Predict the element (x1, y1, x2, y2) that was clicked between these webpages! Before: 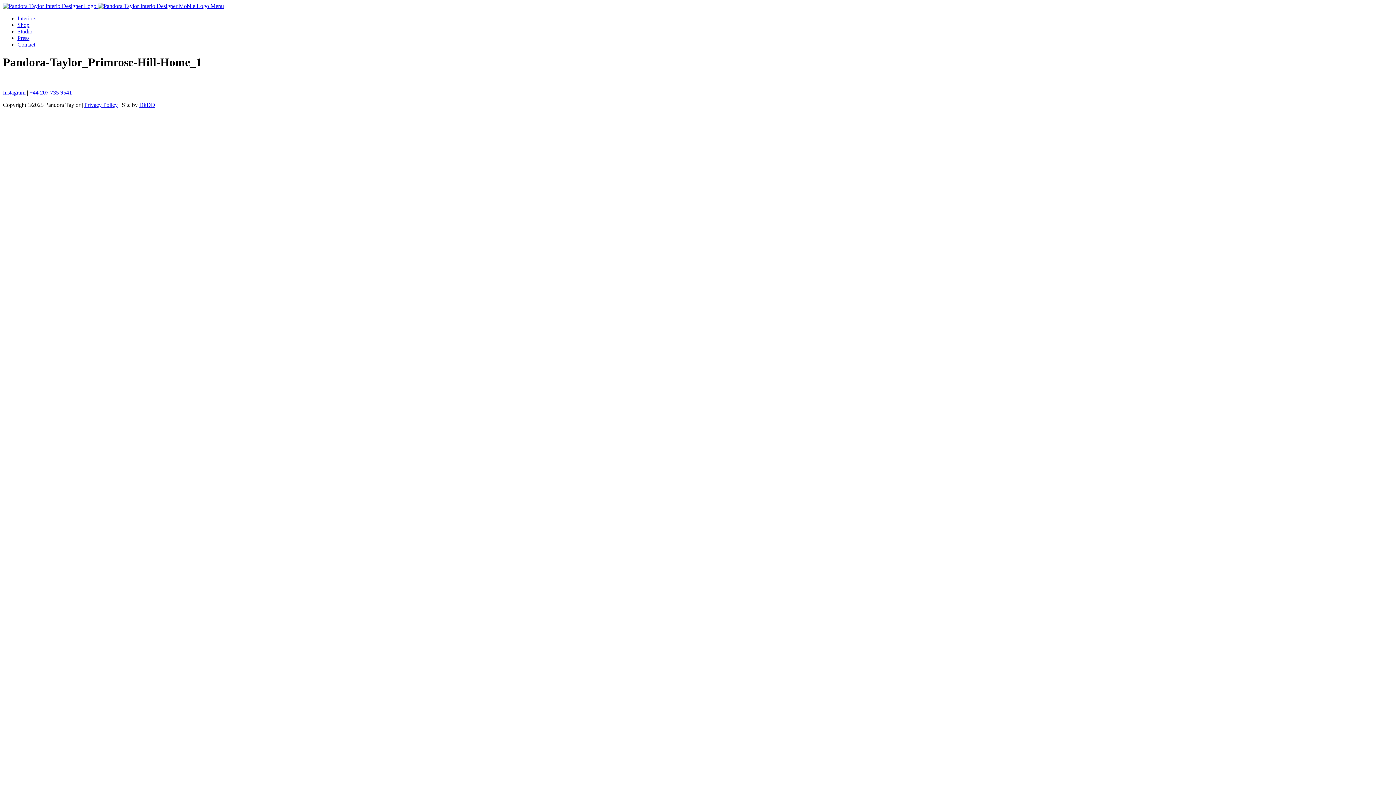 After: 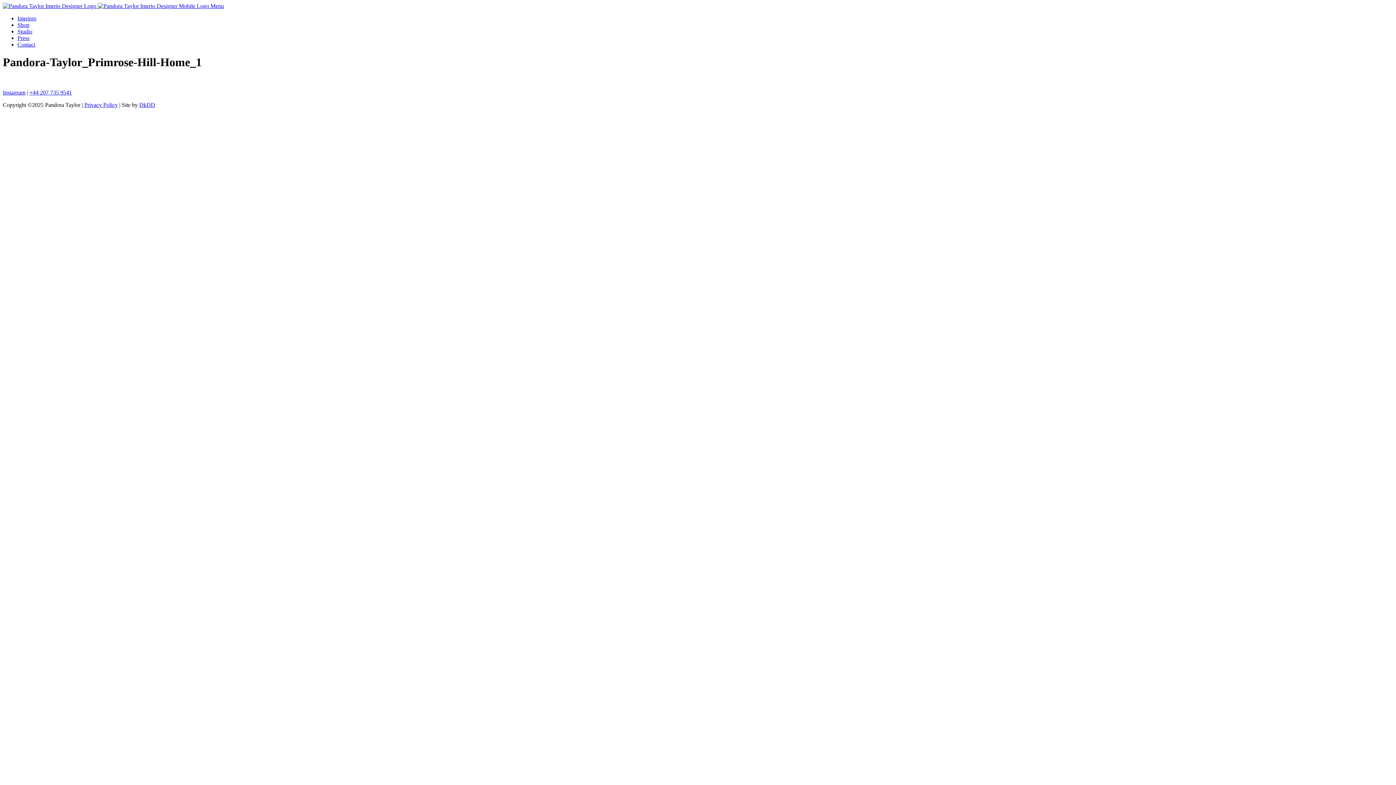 Action: label: Menu bbox: (210, 2, 224, 9)